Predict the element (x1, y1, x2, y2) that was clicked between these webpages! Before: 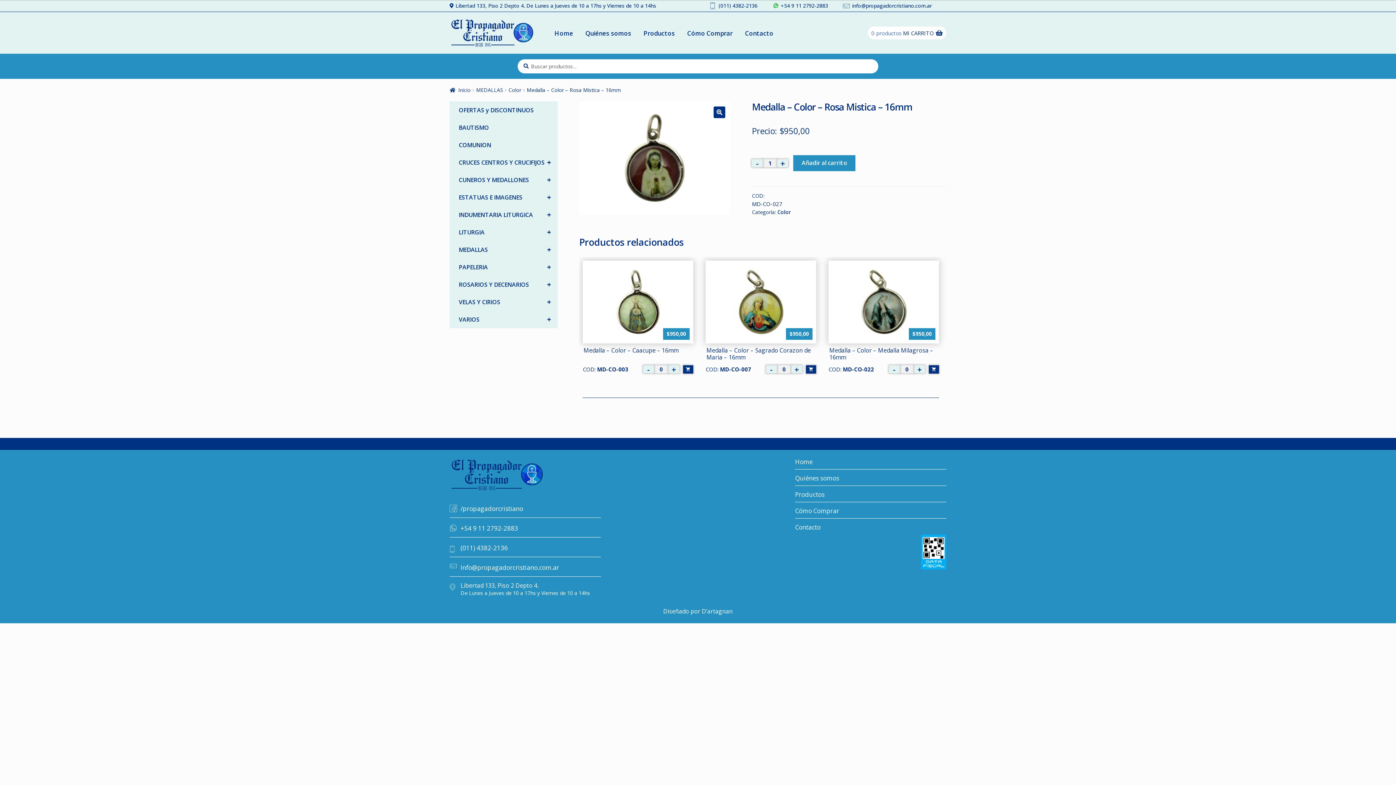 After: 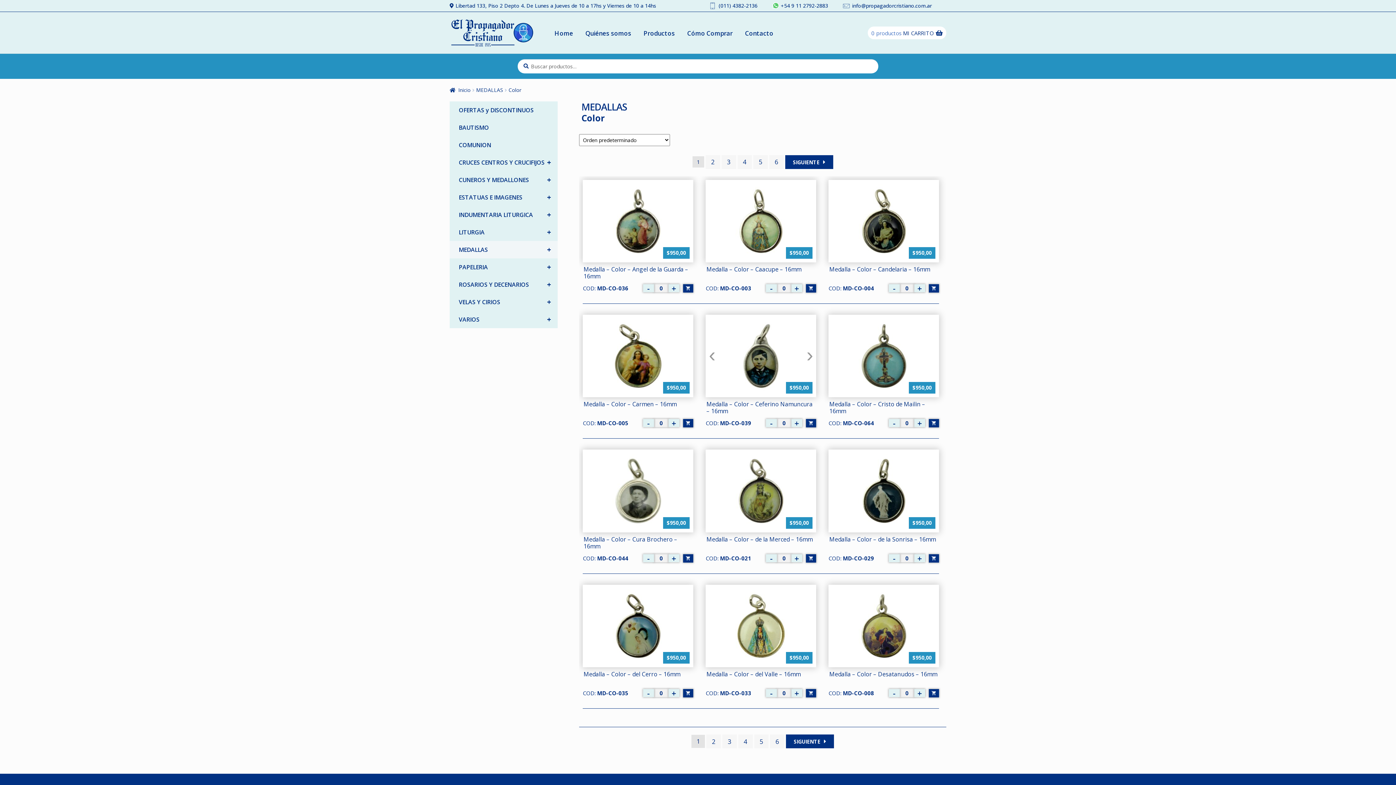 Action: bbox: (508, 86, 521, 93) label: Color